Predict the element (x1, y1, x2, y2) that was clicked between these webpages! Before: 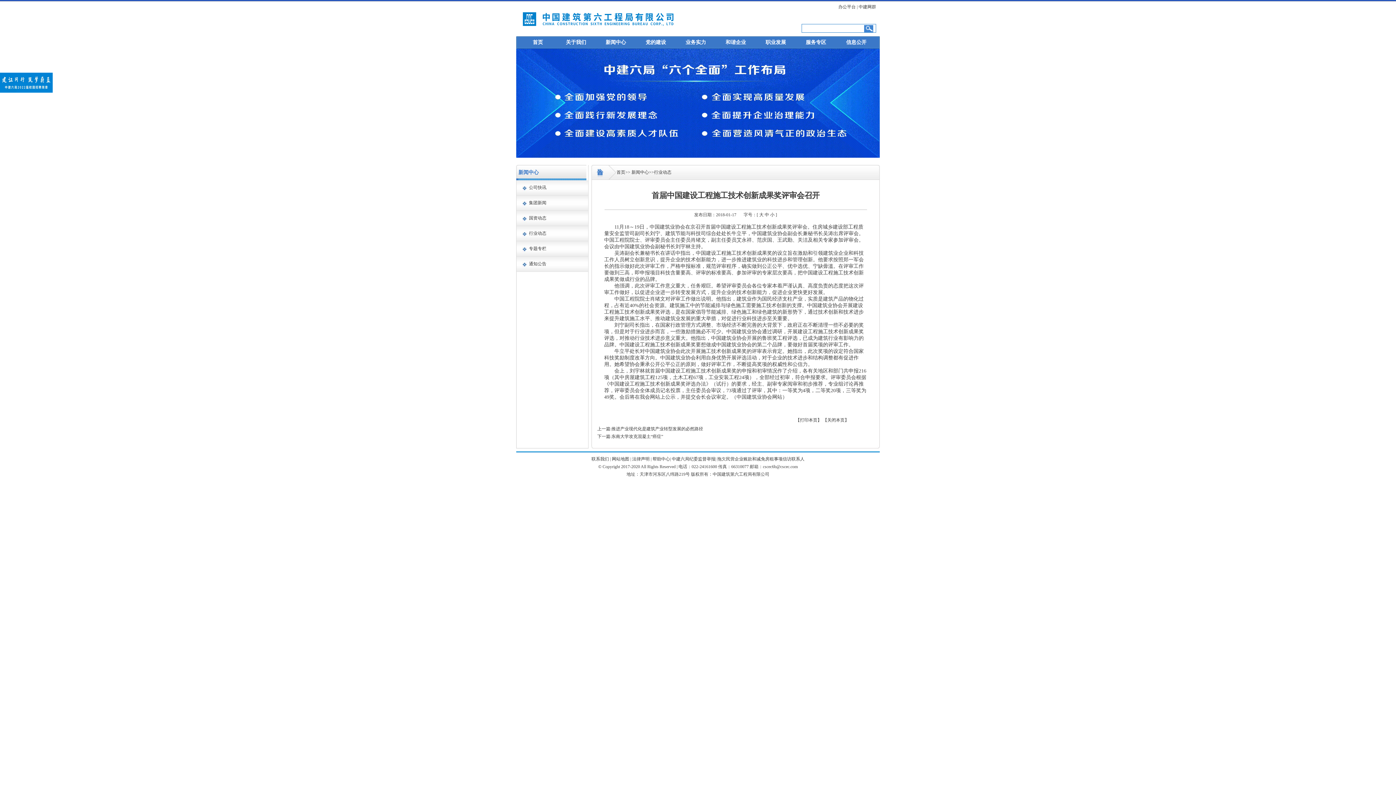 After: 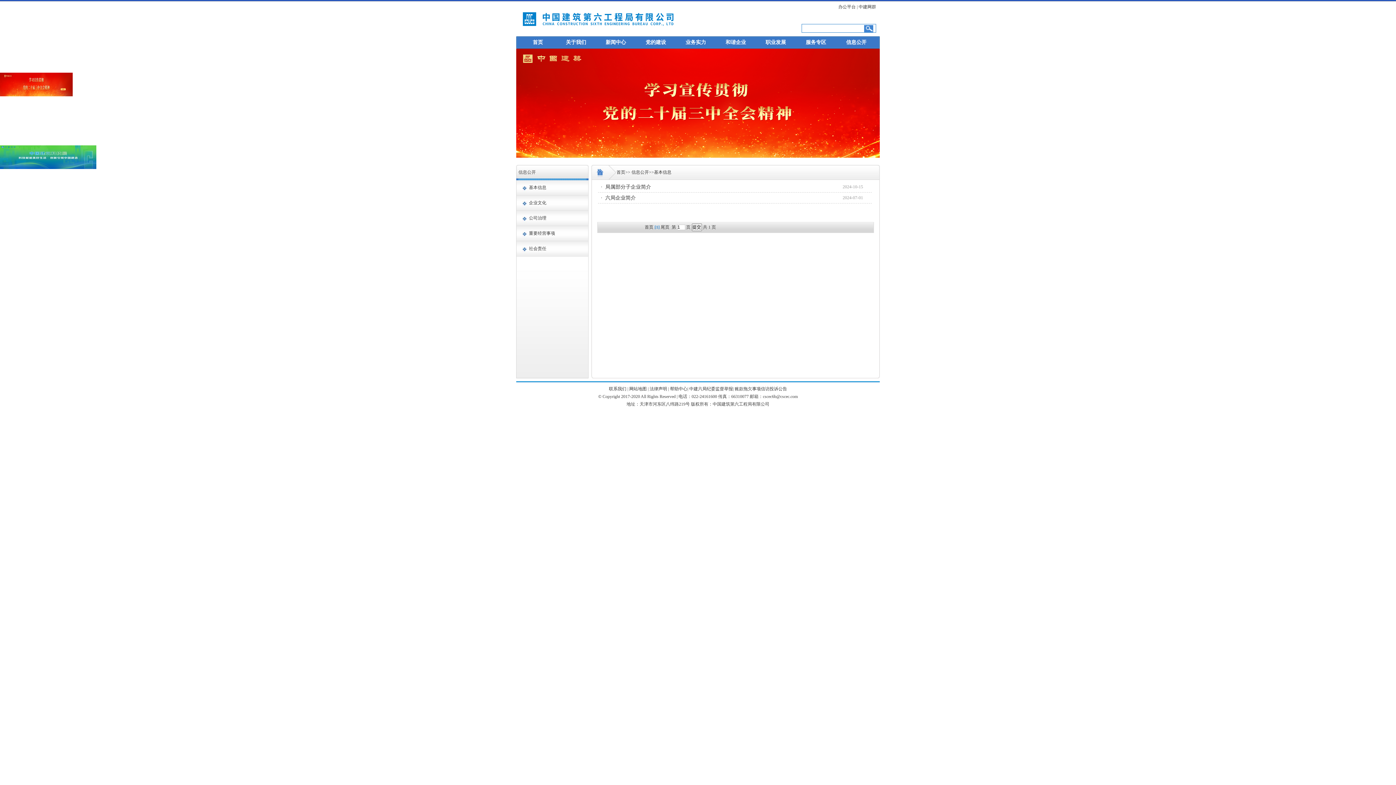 Action: label: 信息公开 bbox: (846, 39, 866, 45)